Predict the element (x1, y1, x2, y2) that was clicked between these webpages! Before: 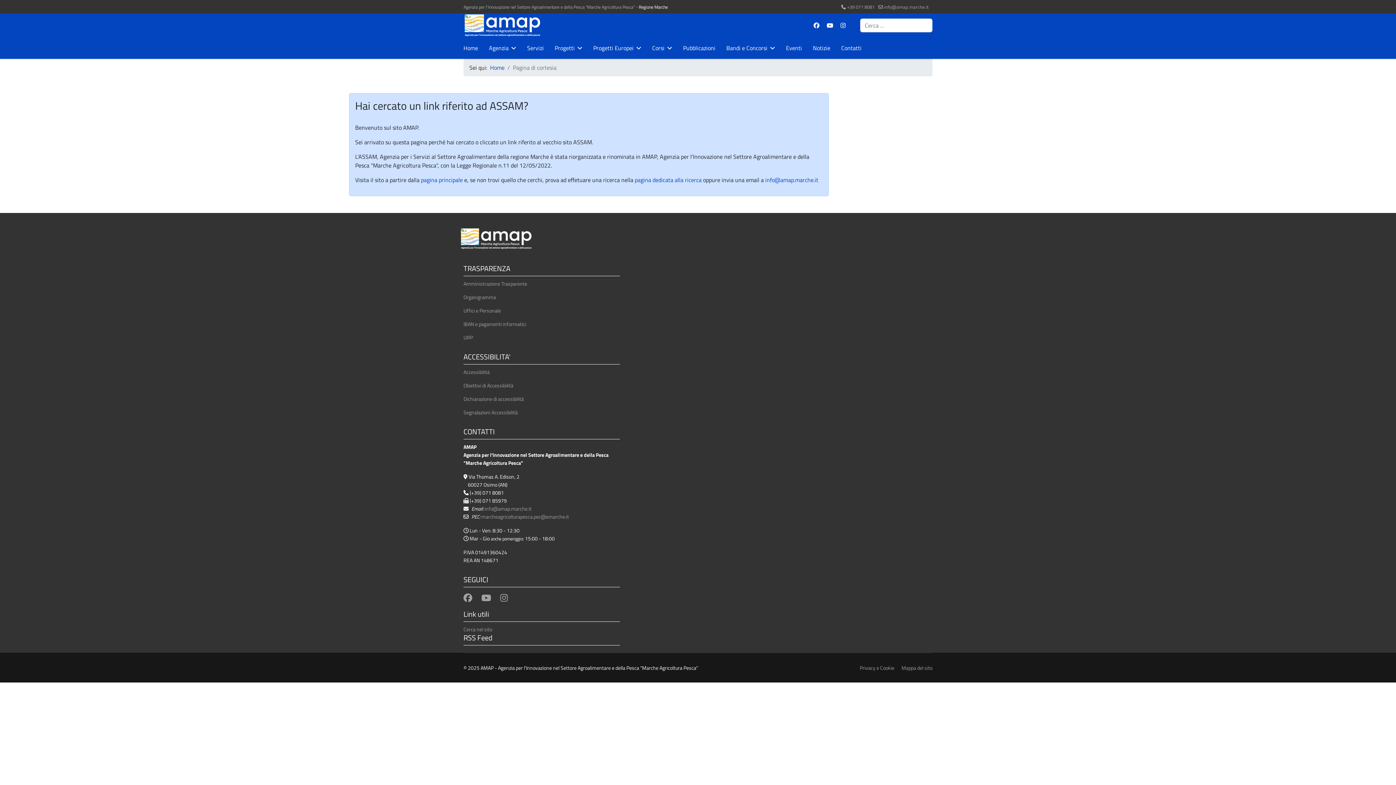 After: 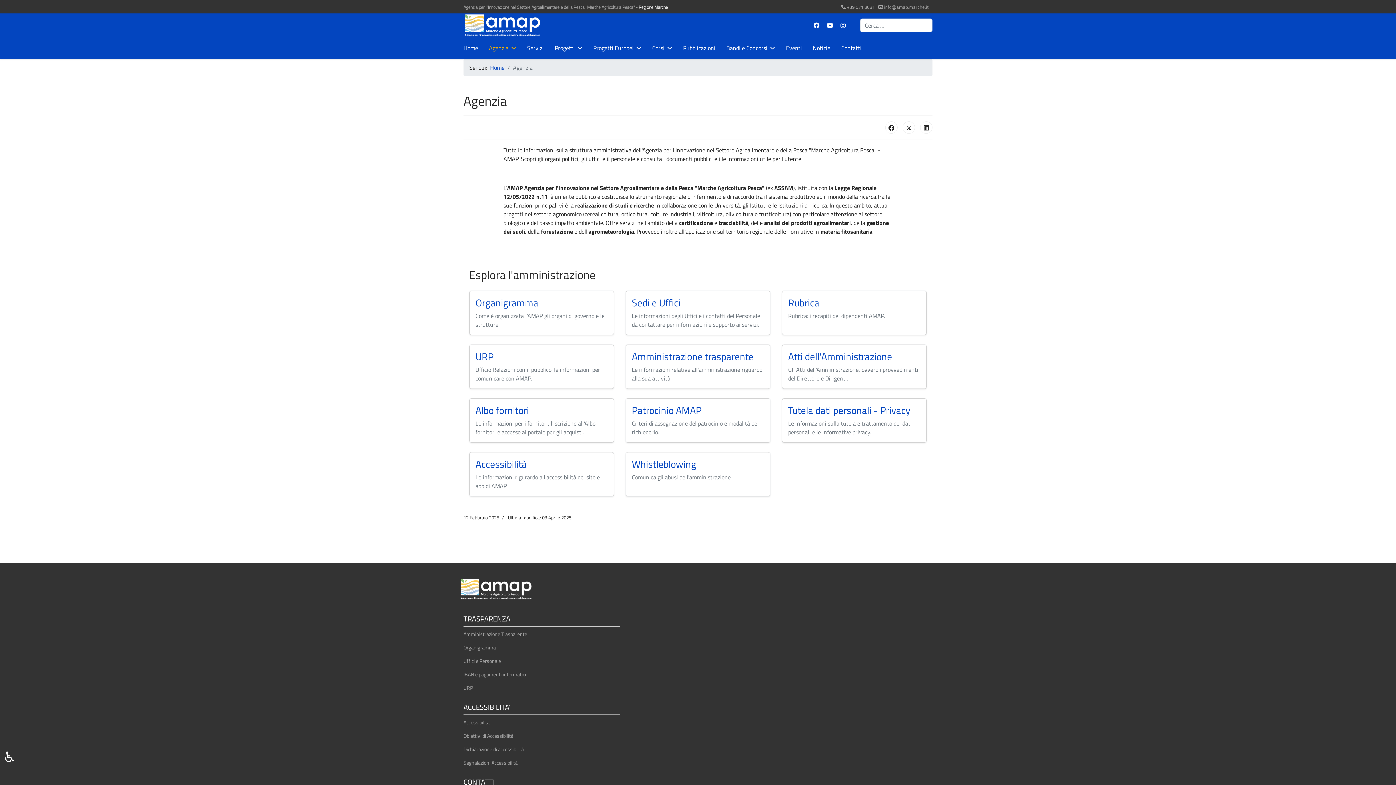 Action: label: Agenzia bbox: (483, 37, 521, 58)